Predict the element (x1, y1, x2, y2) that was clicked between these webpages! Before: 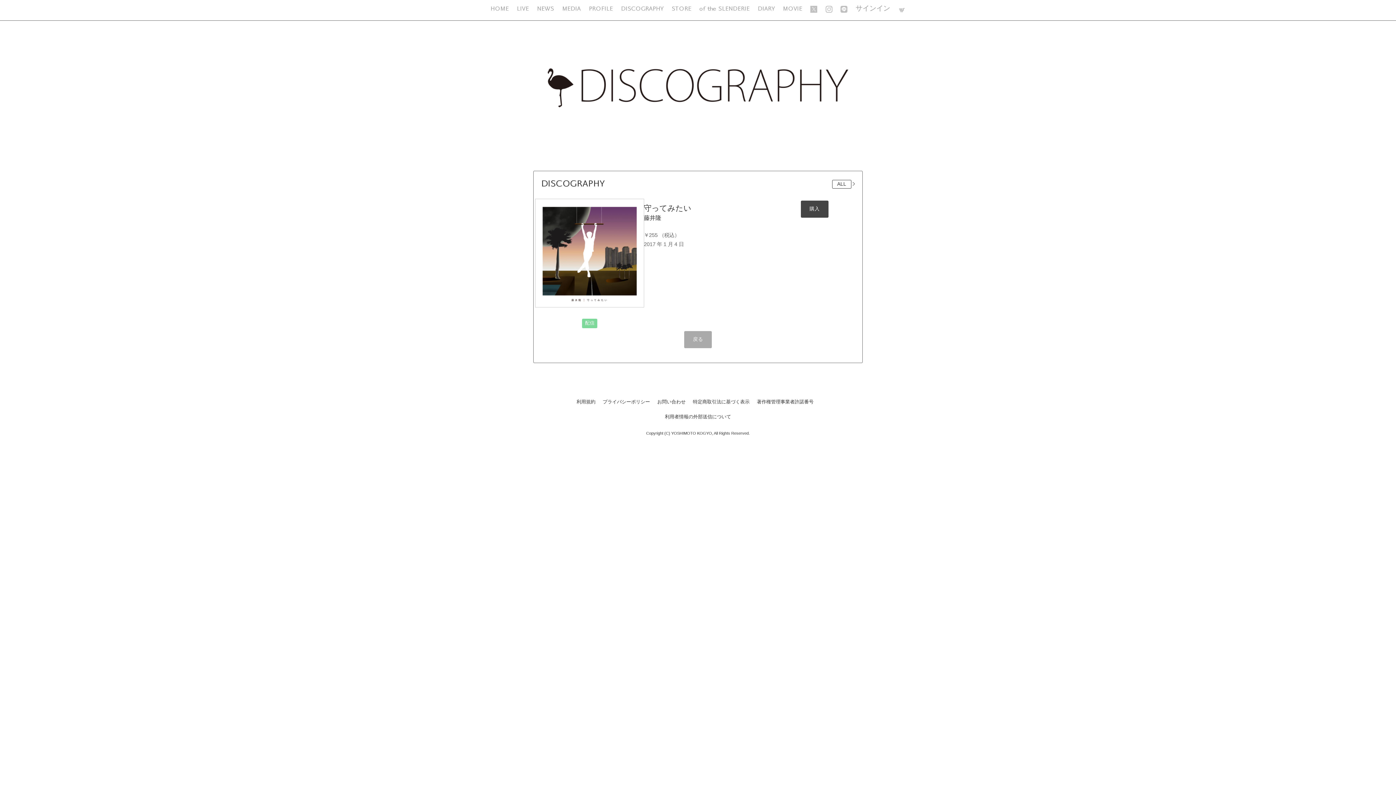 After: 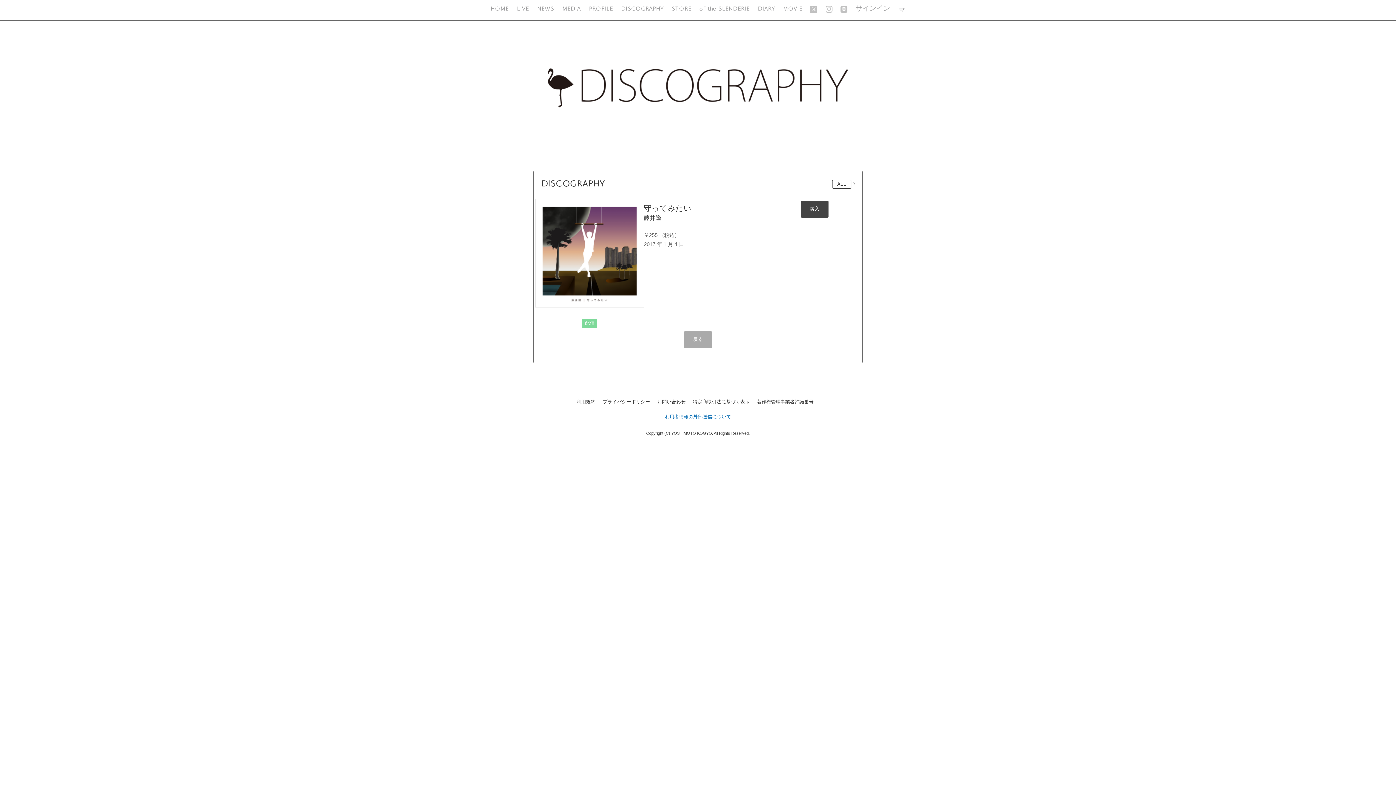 Action: bbox: (665, 414, 731, 419) label: 利用者情報の外部送信について